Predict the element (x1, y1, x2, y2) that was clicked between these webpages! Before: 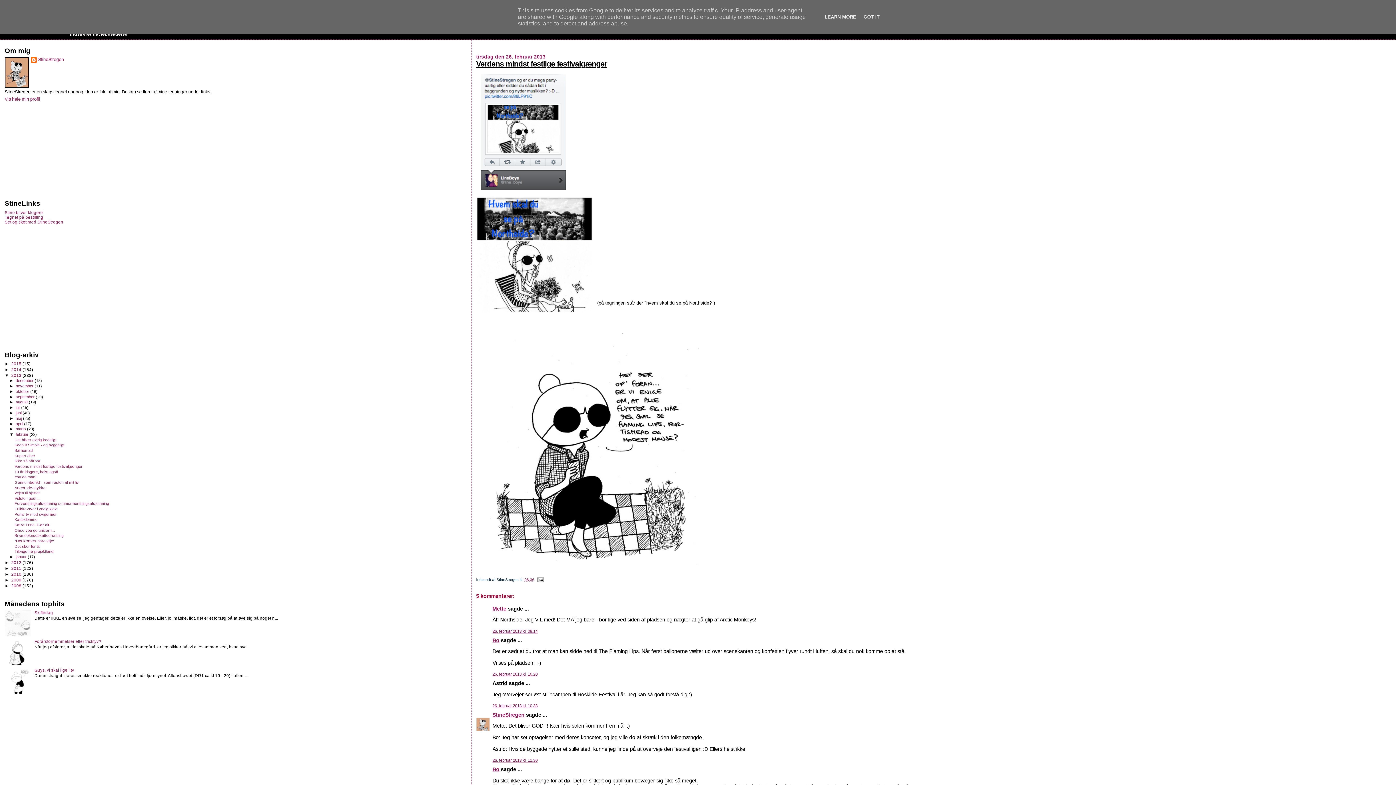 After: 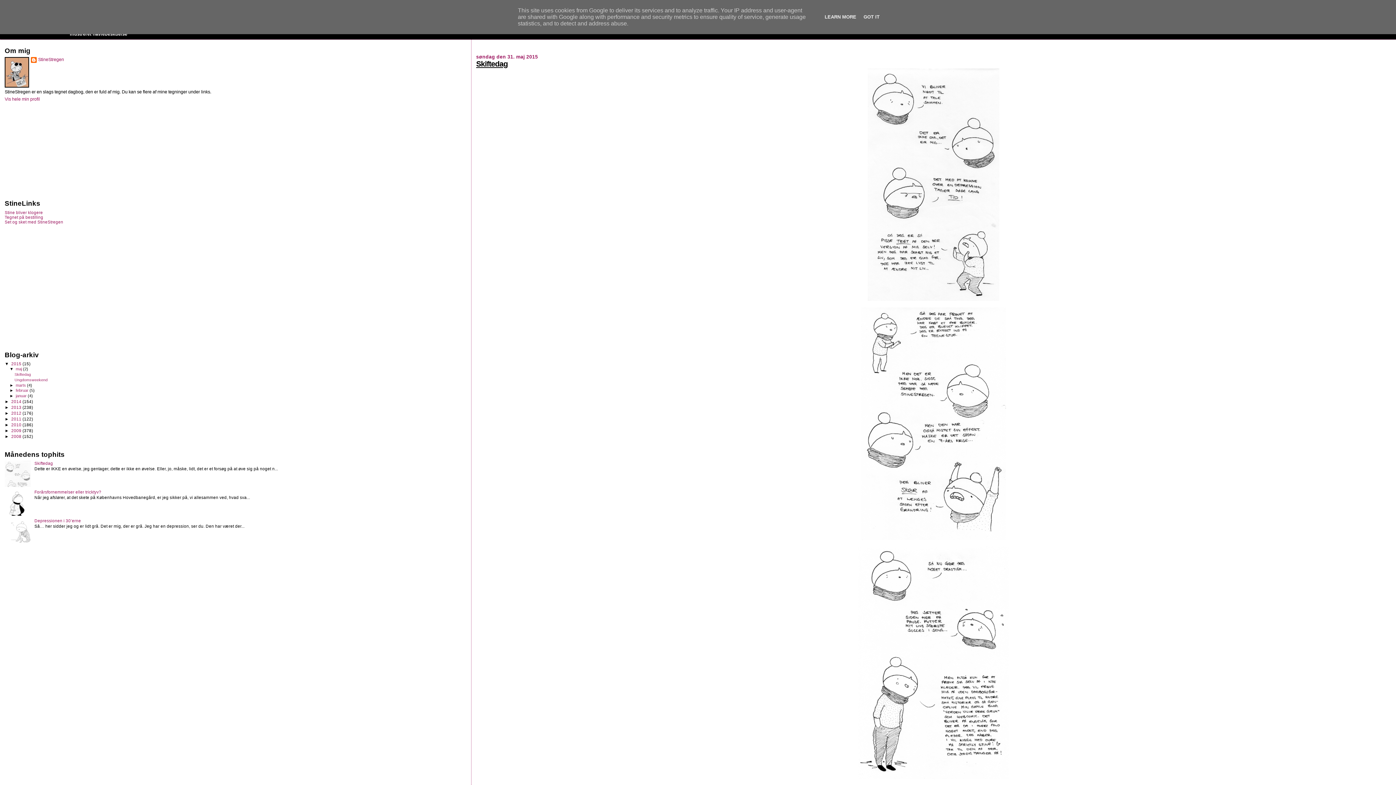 Action: bbox: (11, 361, 22, 366) label: 2015 